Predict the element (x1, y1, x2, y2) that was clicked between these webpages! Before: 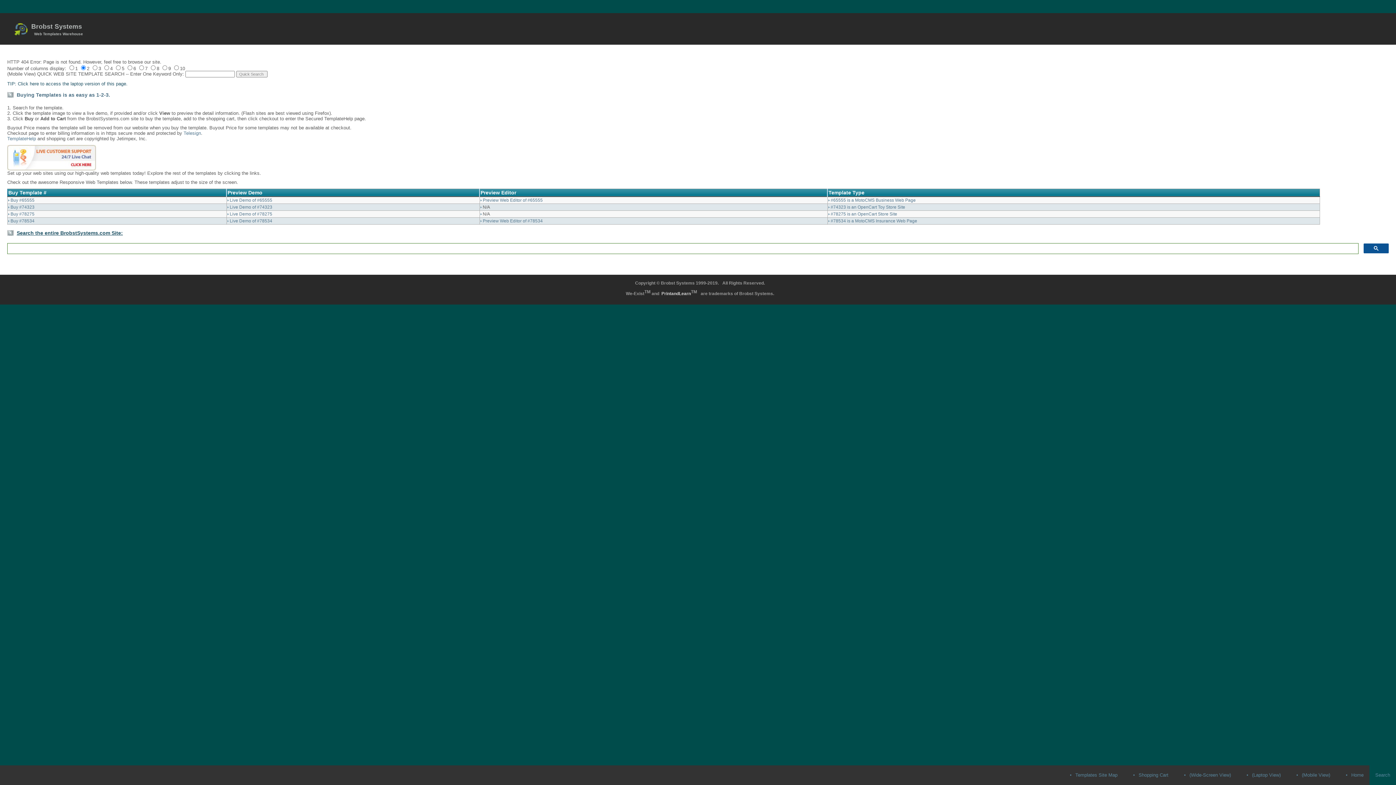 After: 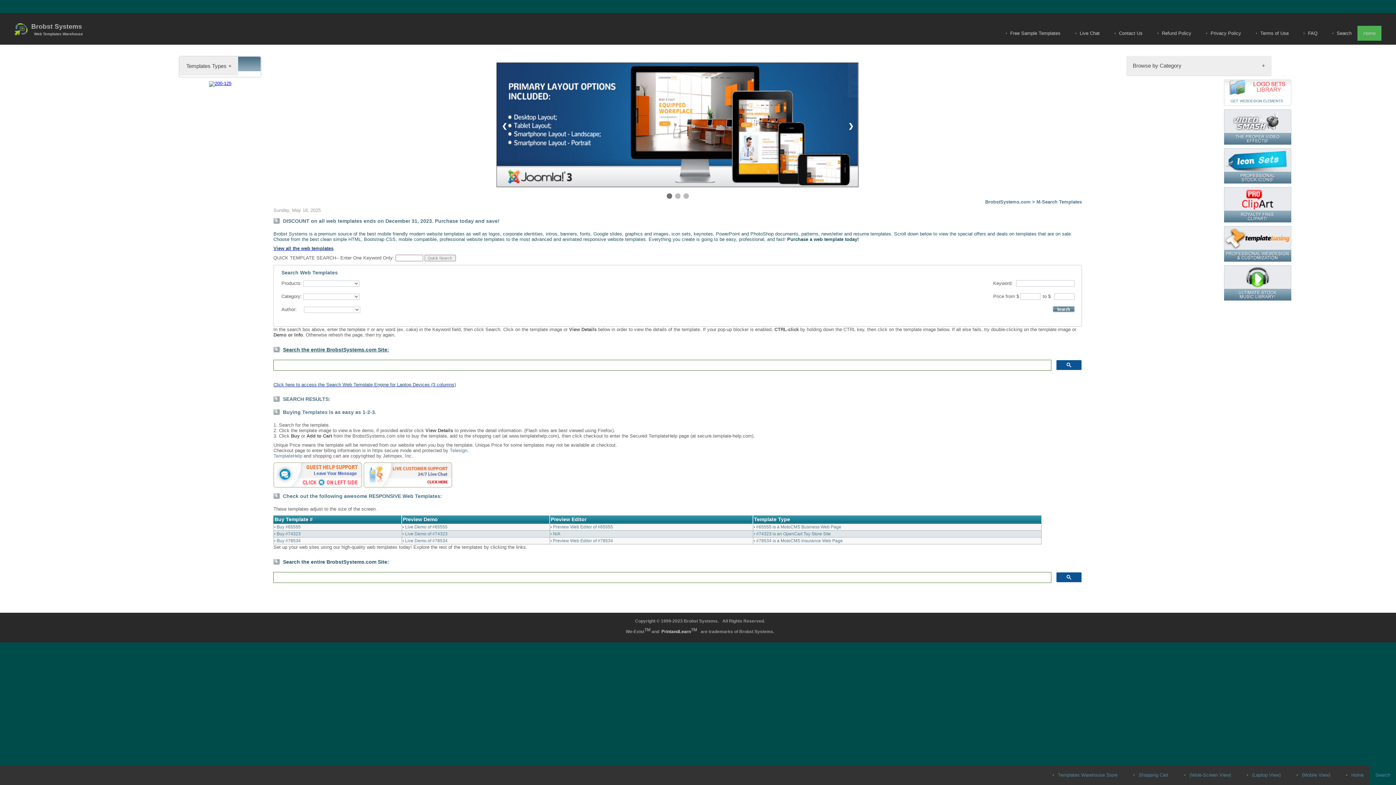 Action: label: Search bbox: (1369, 765, 1396, 785)